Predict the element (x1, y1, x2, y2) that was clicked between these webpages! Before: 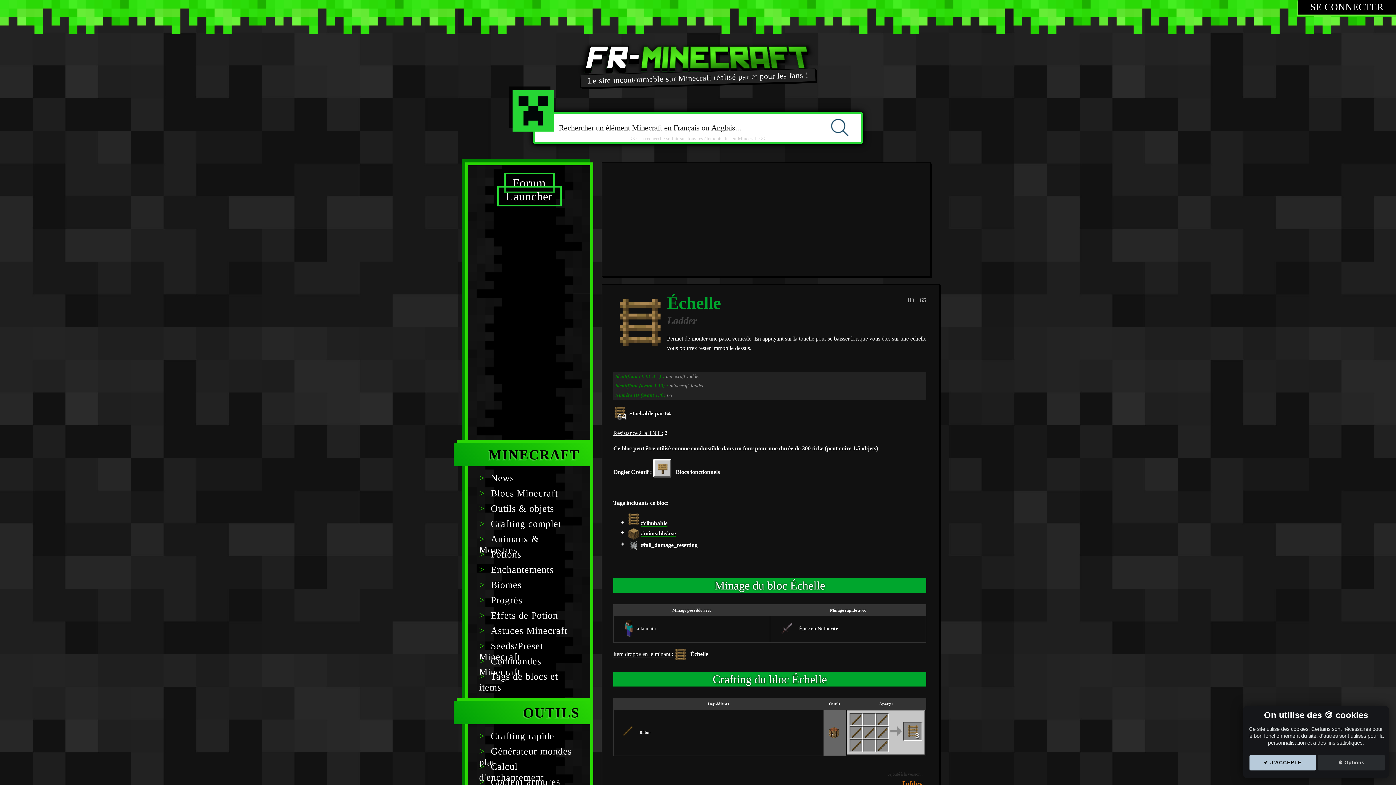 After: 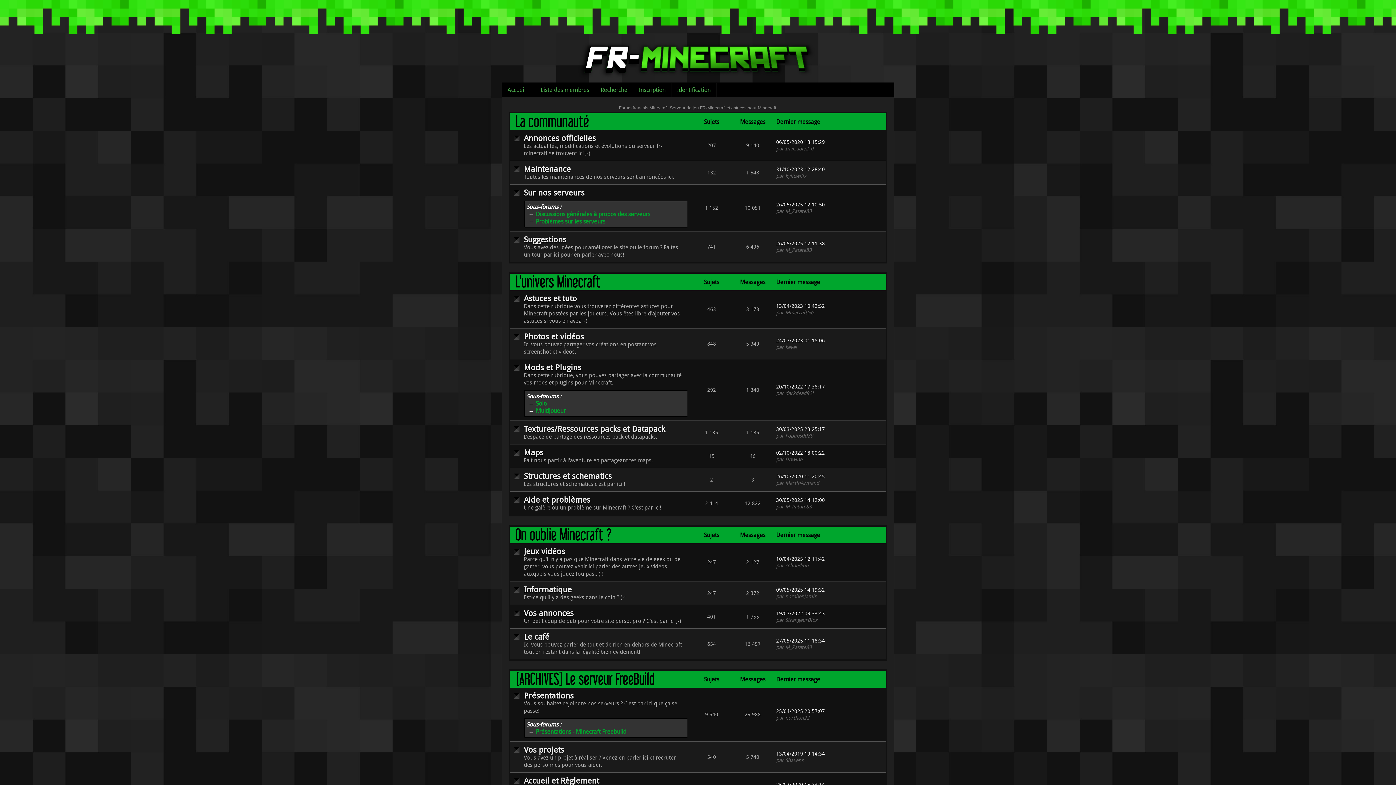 Action: bbox: (504, 172, 554, 193) label: Forum